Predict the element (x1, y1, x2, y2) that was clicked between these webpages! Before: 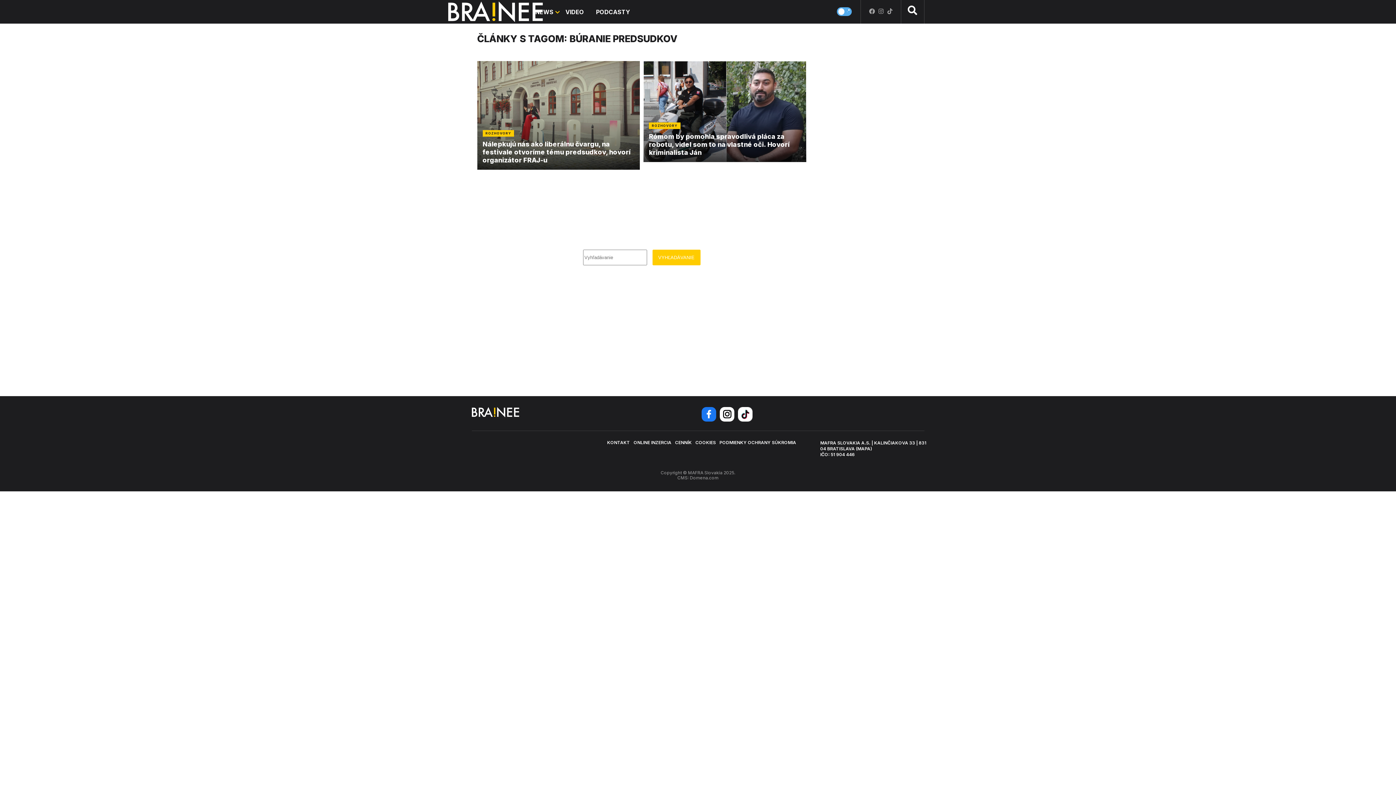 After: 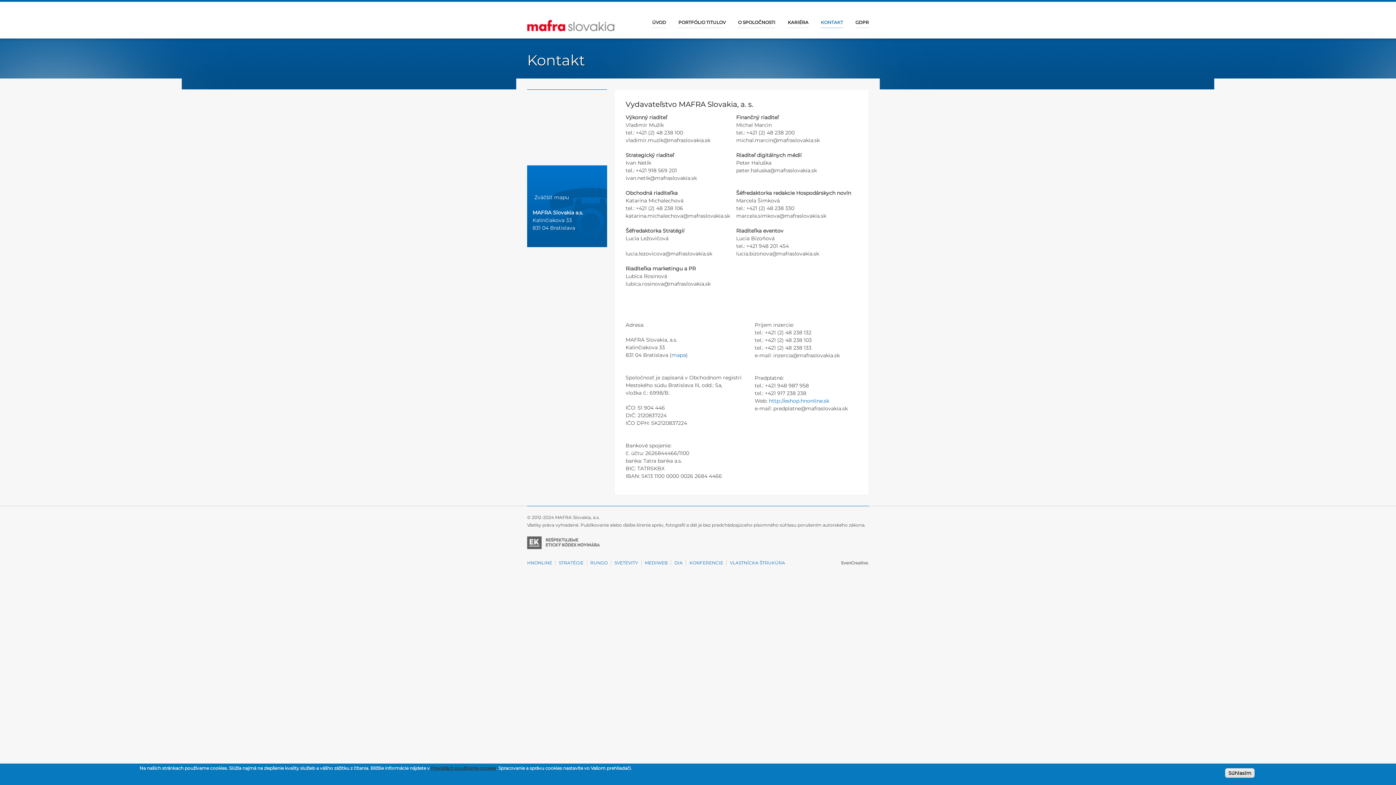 Action: label: KONTAKT bbox: (605, 438, 632, 447)